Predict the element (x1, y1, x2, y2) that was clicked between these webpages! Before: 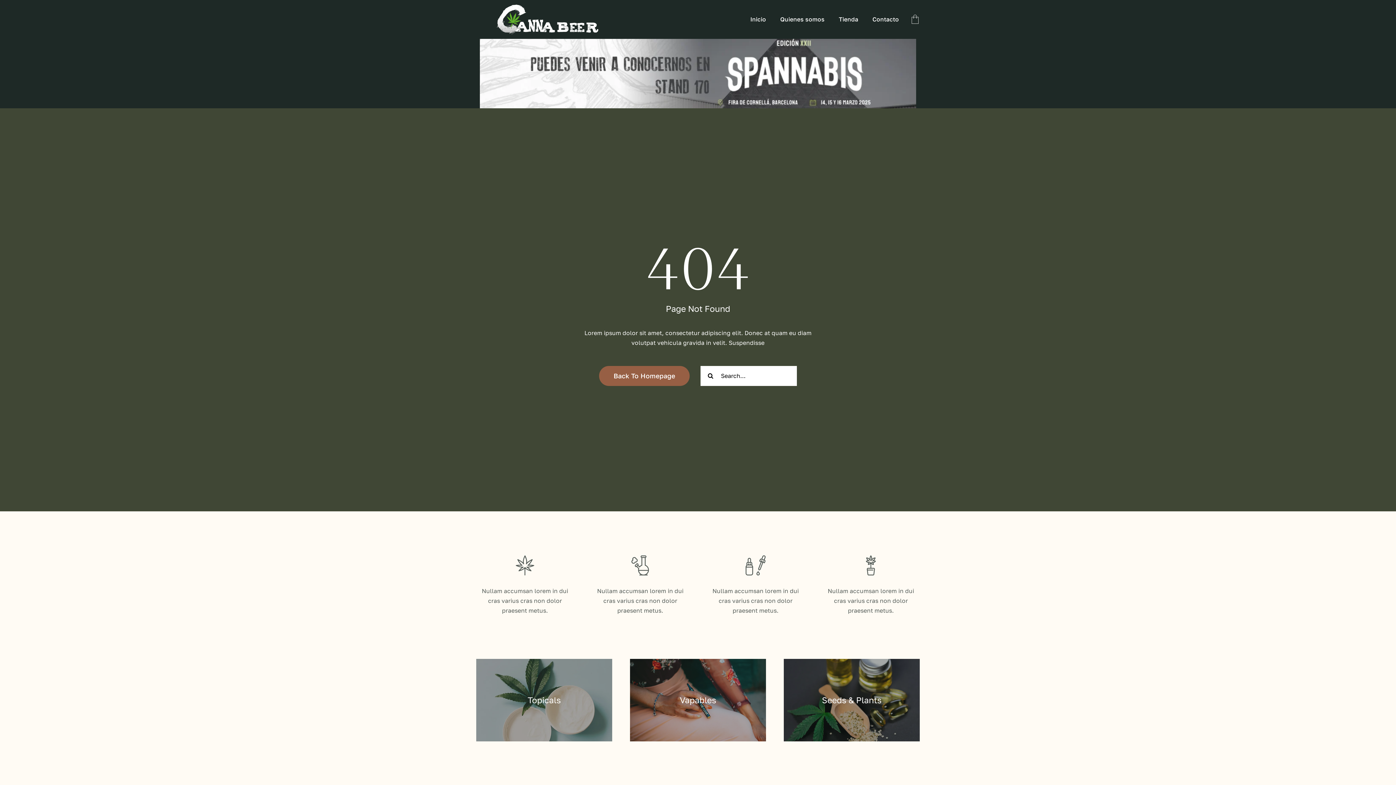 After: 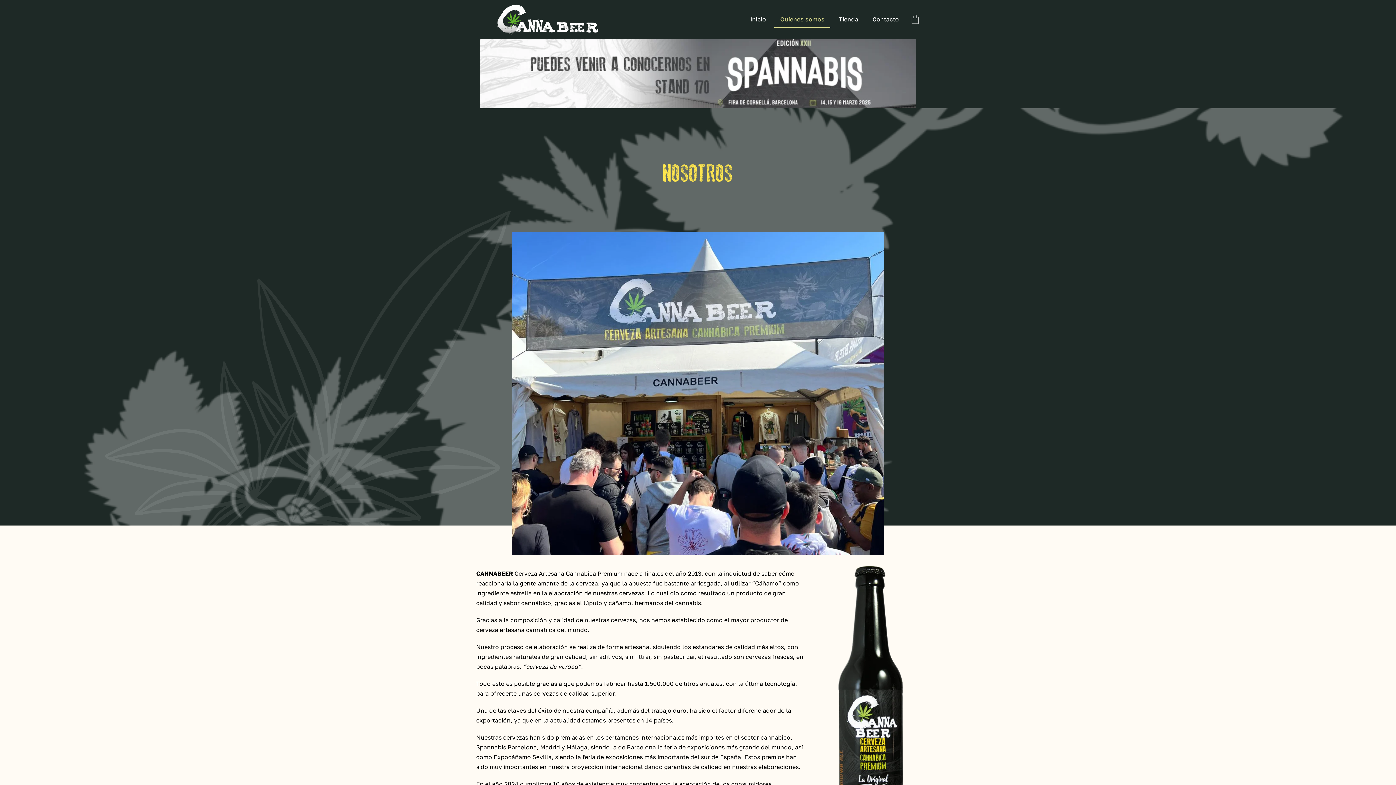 Action: label: Quienes somos bbox: (774, 11, 830, 27)